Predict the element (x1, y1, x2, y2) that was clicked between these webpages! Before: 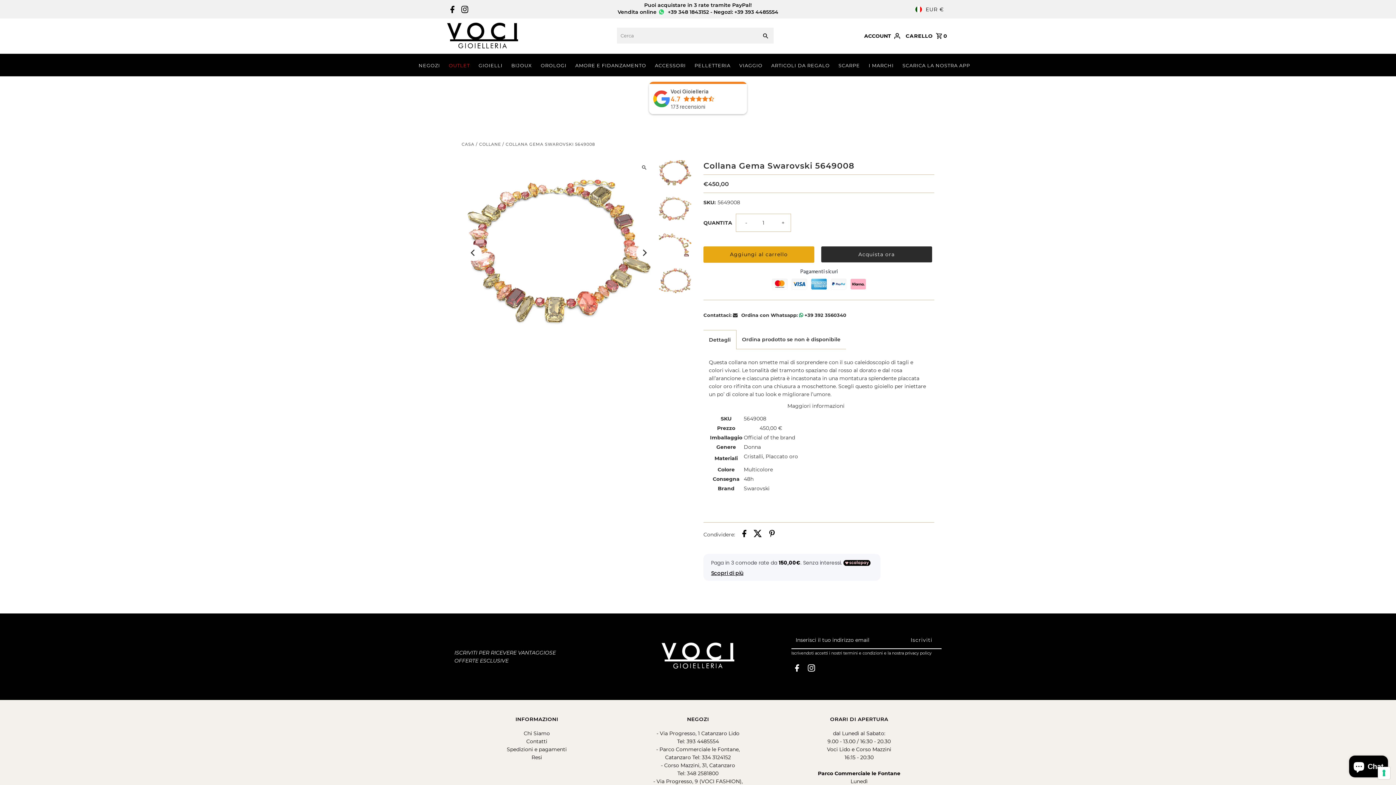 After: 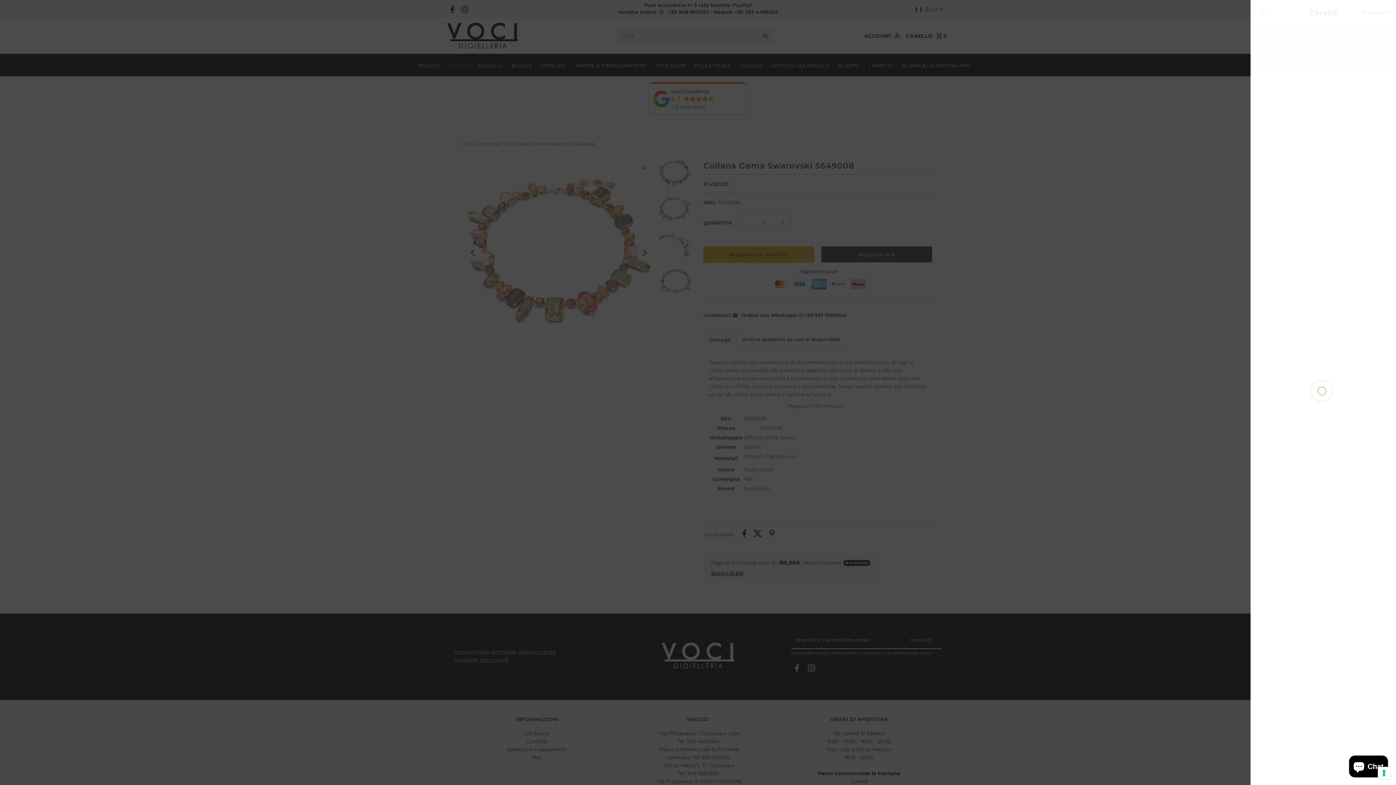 Action: label: CARELLO  0 bbox: (903, 24, 949, 46)